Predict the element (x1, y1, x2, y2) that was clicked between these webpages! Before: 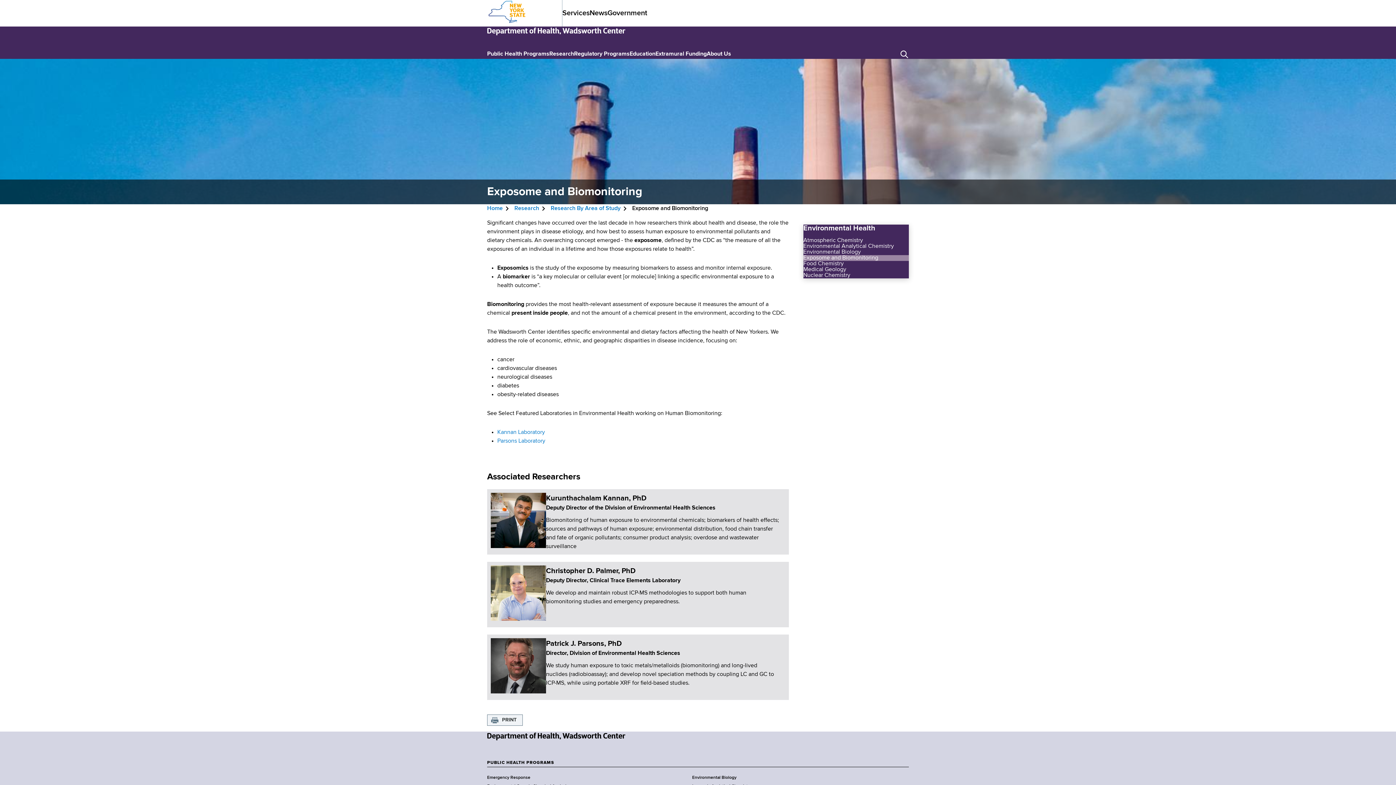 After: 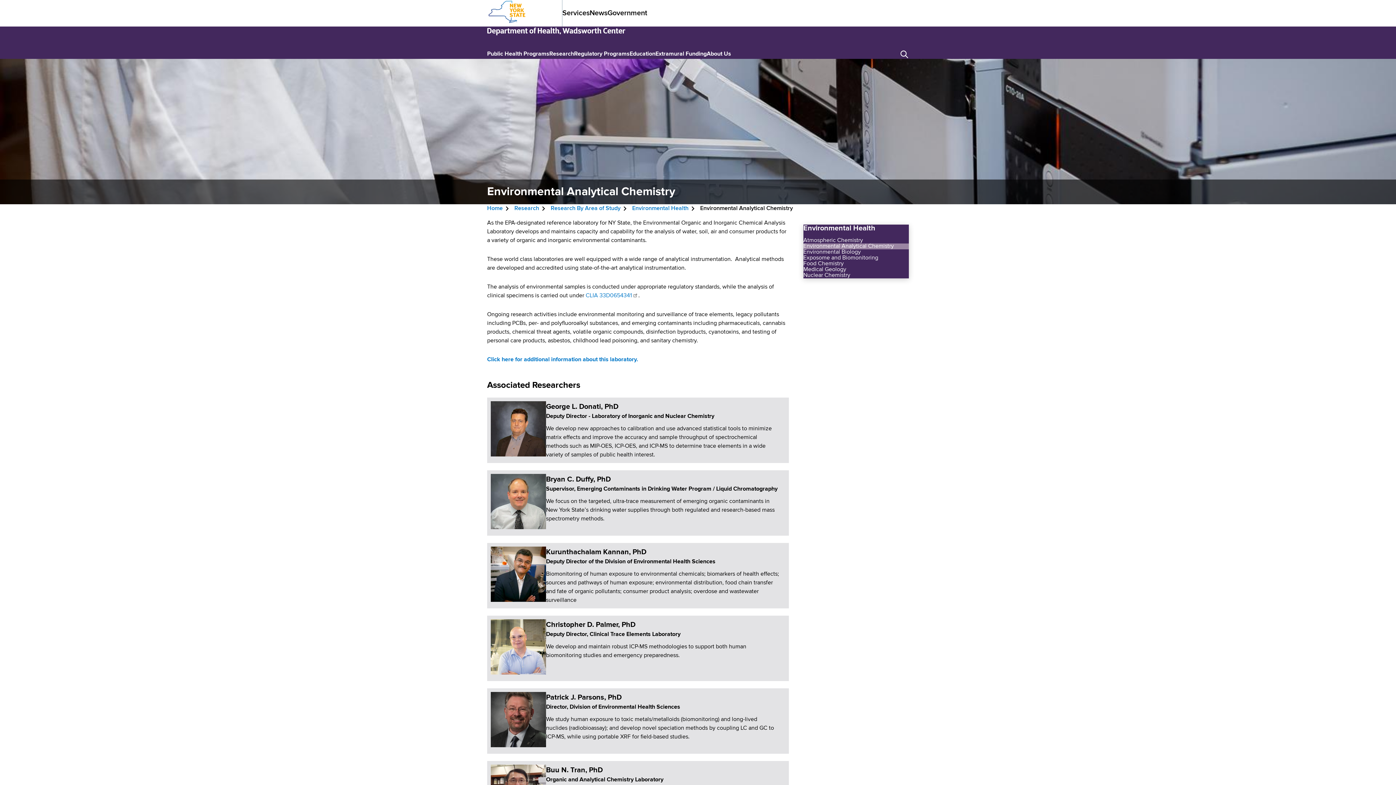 Action: label: Environmental Analytical Chemistry bbox: (803, 243, 894, 249)